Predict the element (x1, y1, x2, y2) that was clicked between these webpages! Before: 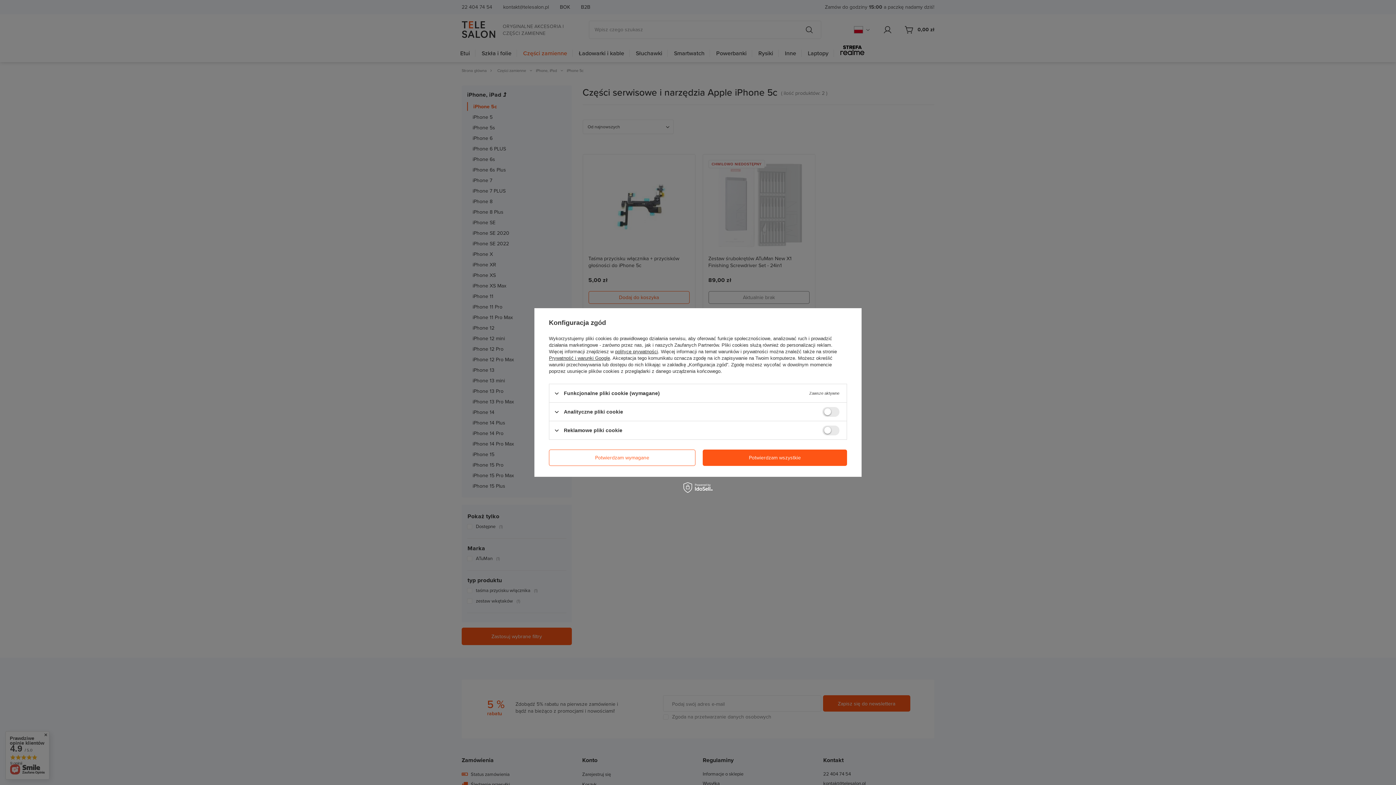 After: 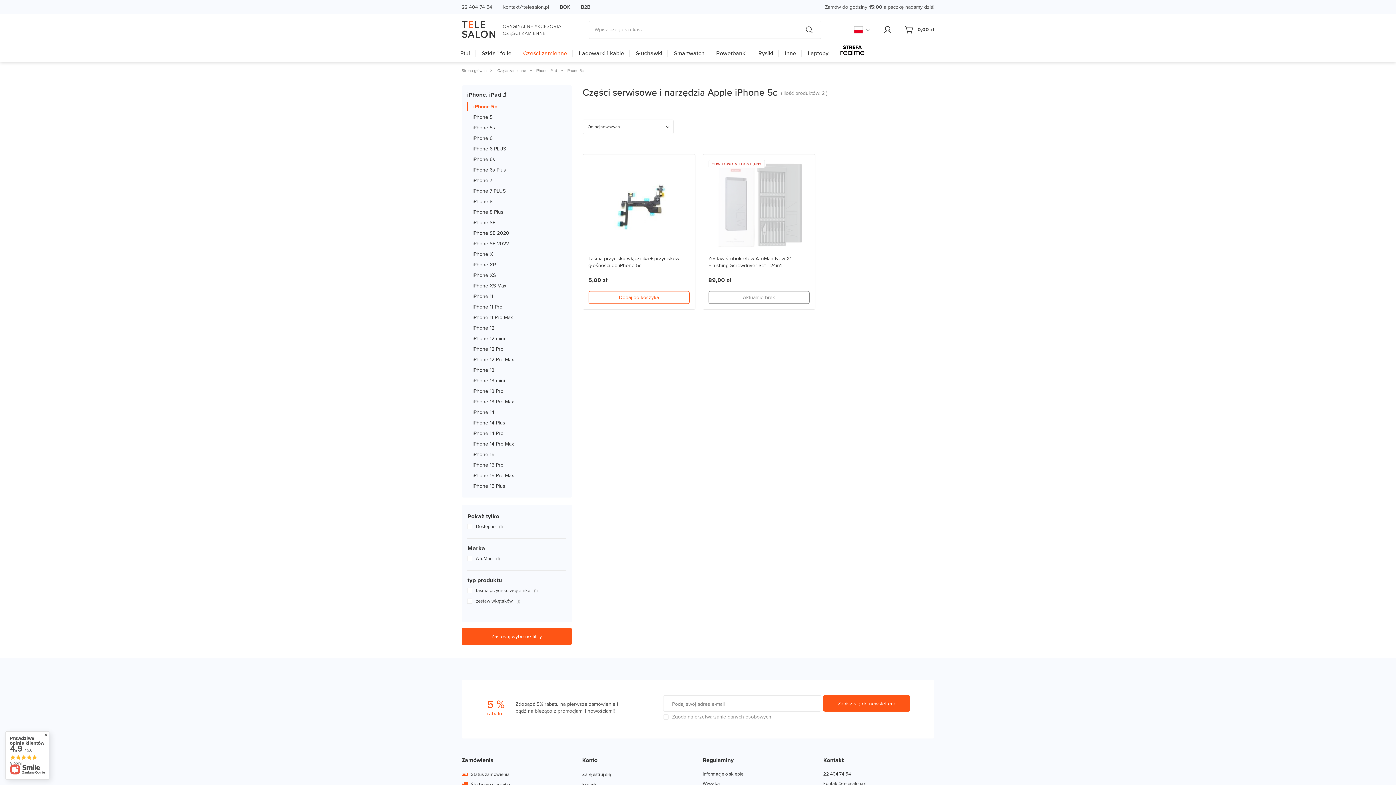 Action: bbox: (549, 449, 695, 466) label: Potwierdzam wymagane